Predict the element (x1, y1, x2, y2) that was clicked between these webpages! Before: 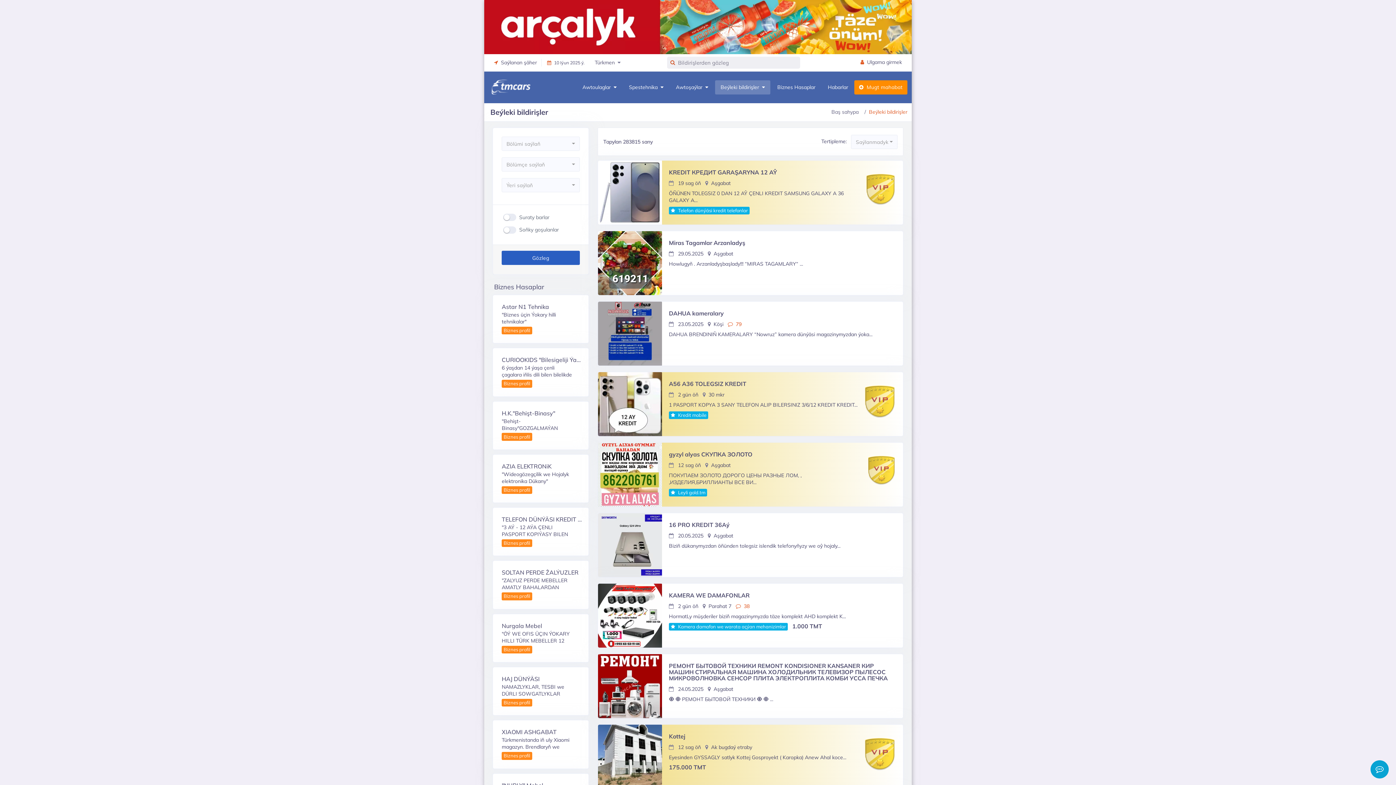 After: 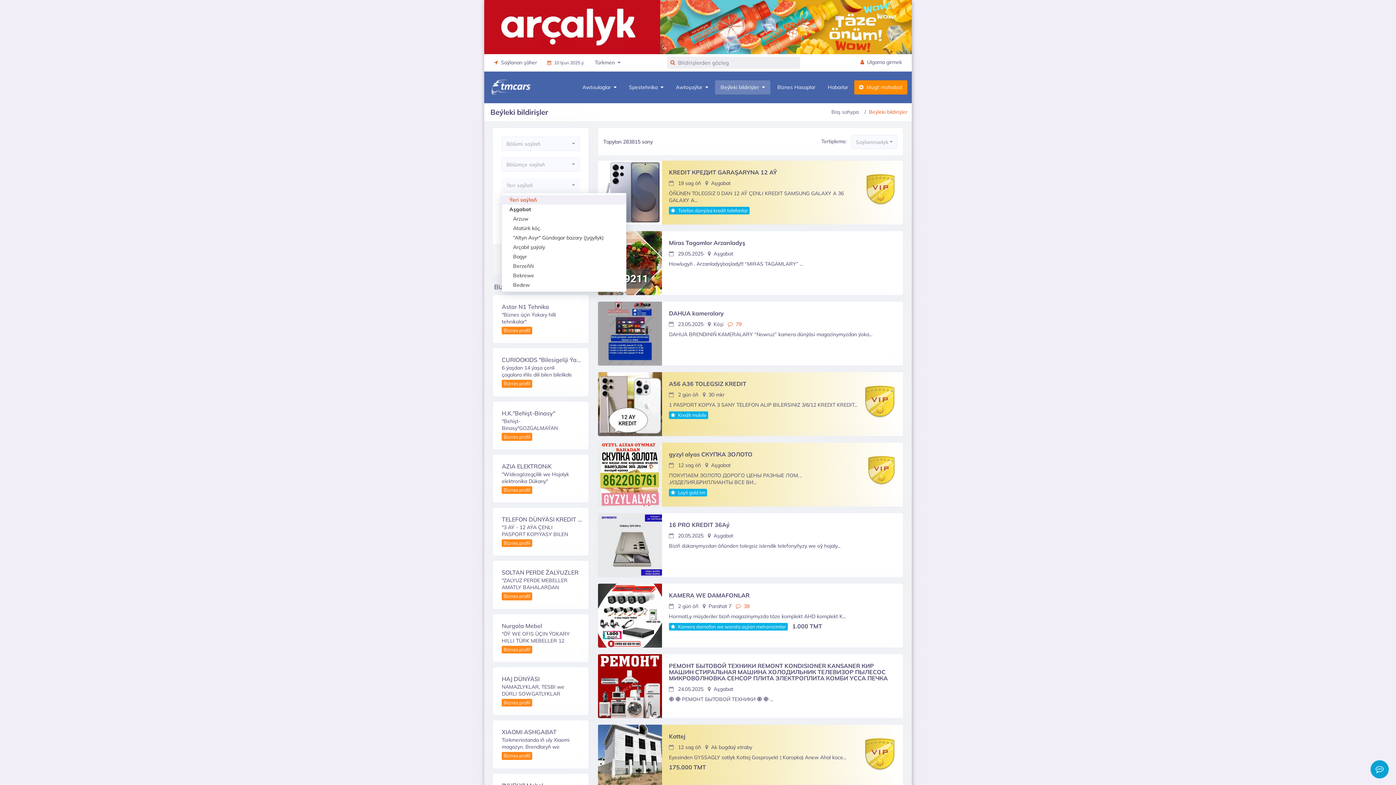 Action: label: Ýeri saýlaň bbox: (501, 178, 579, 192)